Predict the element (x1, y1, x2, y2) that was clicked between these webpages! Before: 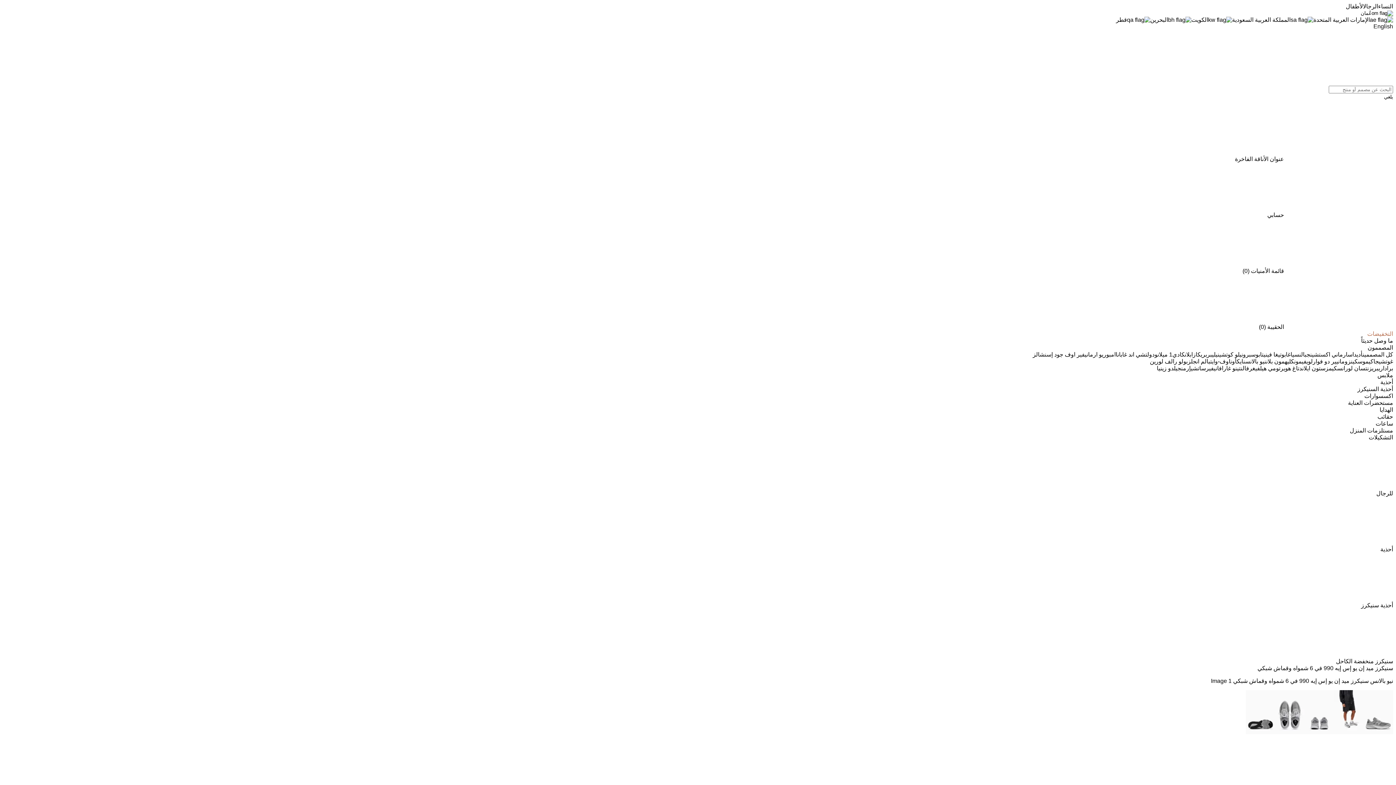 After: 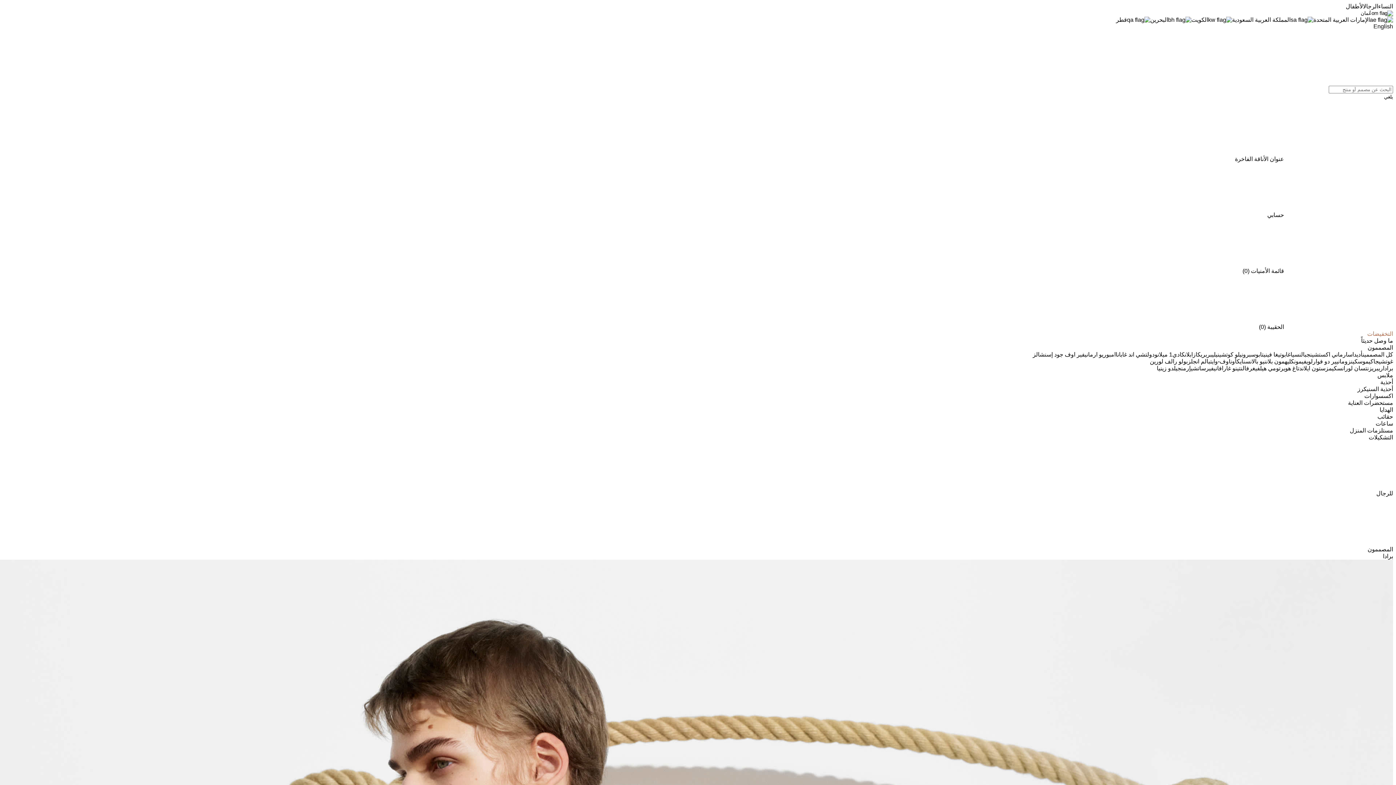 Action: bbox: (1383, 365, 1393, 371) label: برادا